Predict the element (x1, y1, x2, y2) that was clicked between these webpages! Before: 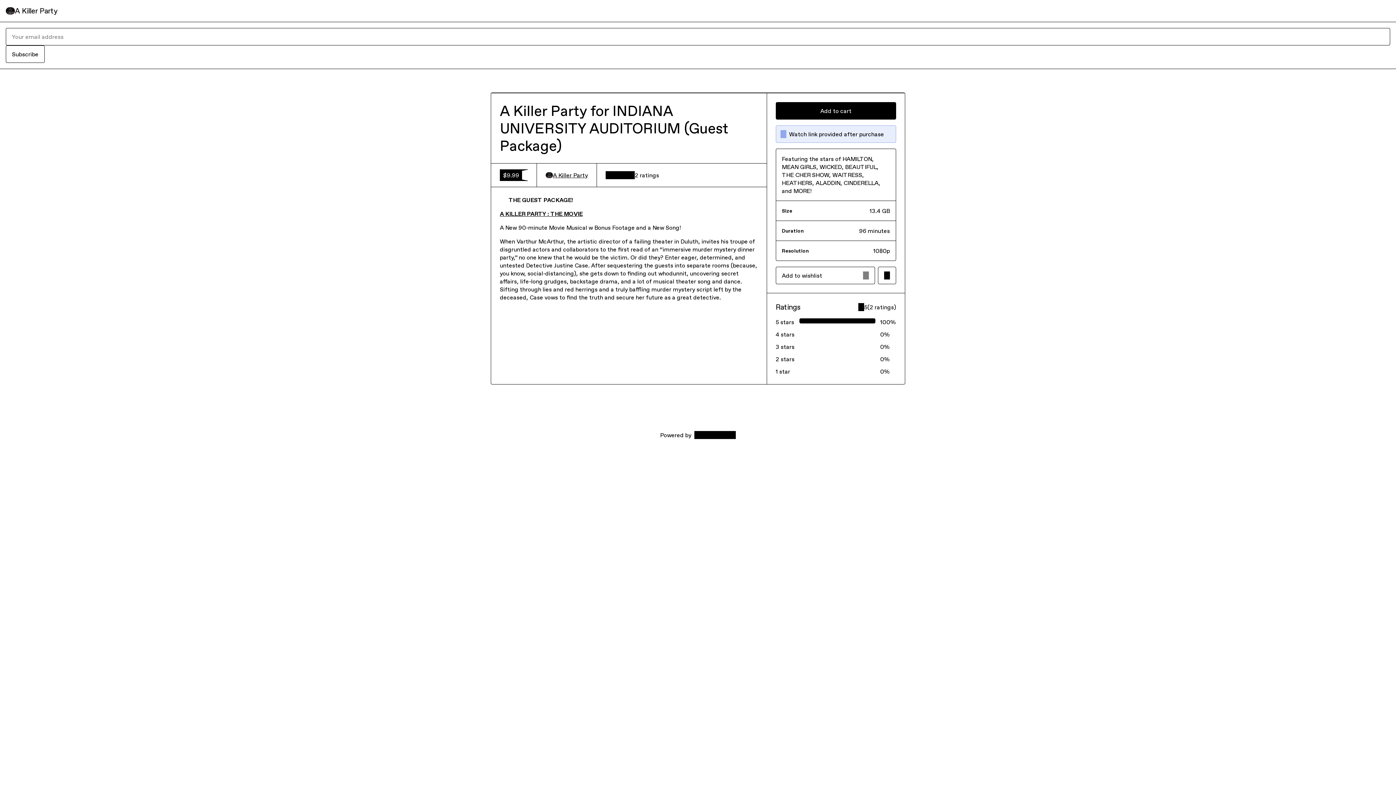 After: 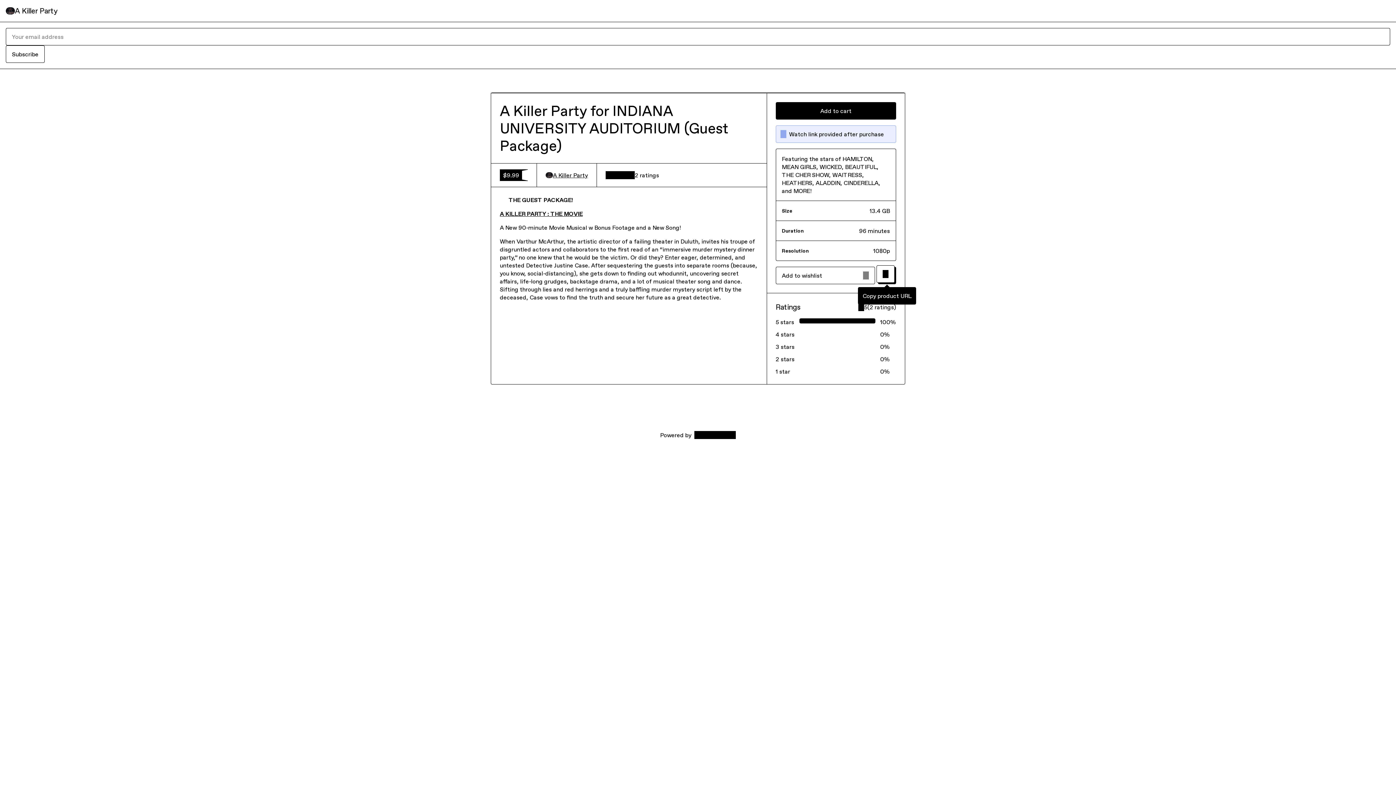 Action: bbox: (878, 266, 896, 284) label: Copy product URL